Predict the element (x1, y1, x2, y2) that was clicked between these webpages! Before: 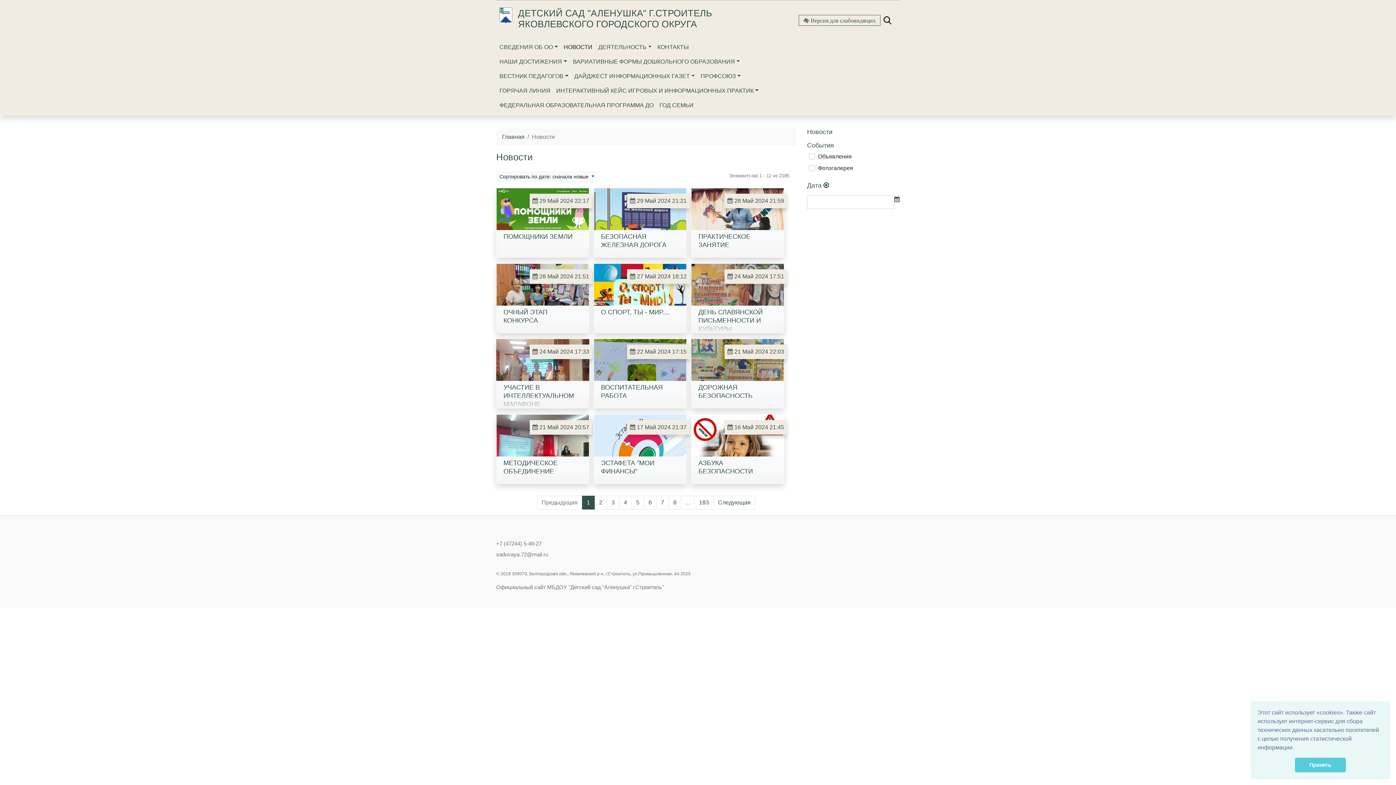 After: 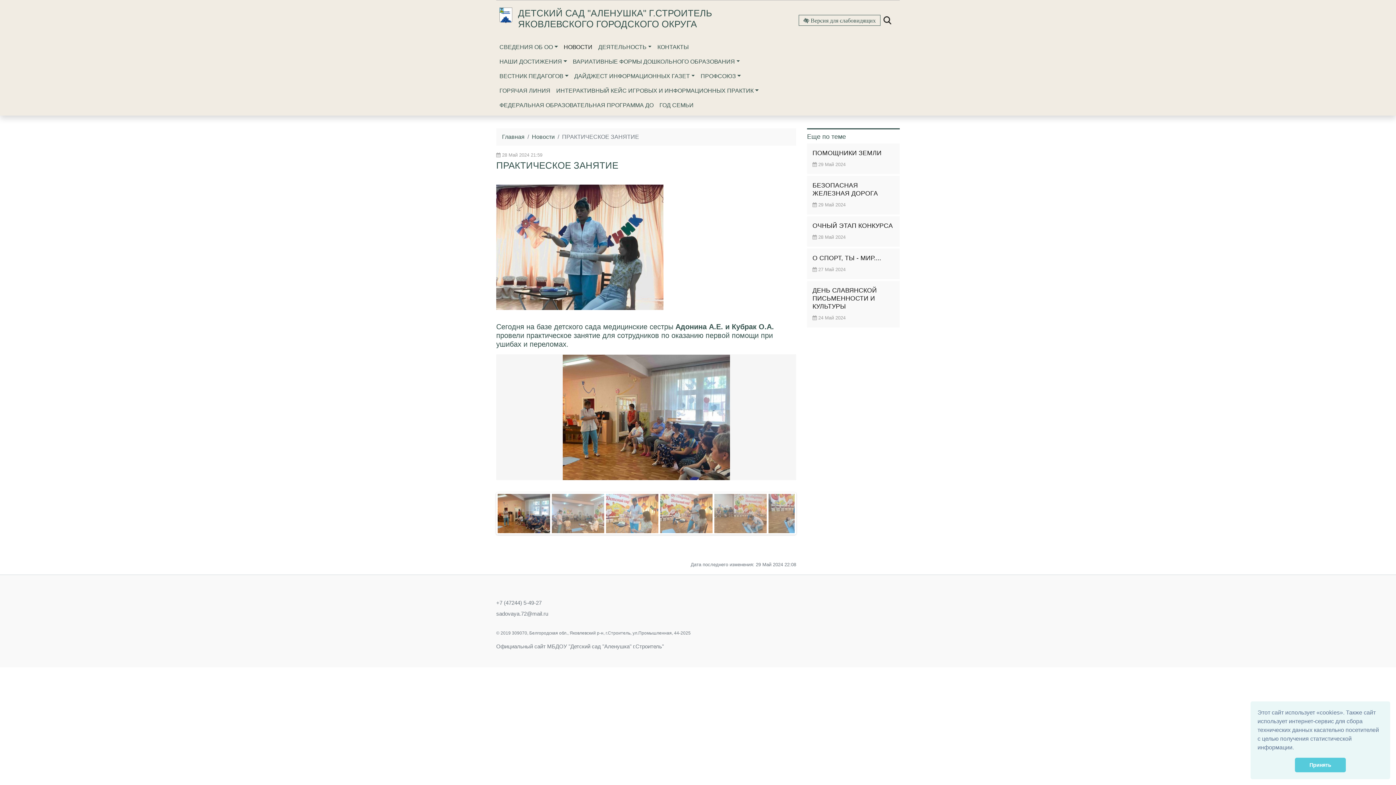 Action: label:  28 Май 2024 21:59
ПРАКТИЧЕСКОЕ ЗАНЯТИЕ bbox: (691, 188, 784, 257)